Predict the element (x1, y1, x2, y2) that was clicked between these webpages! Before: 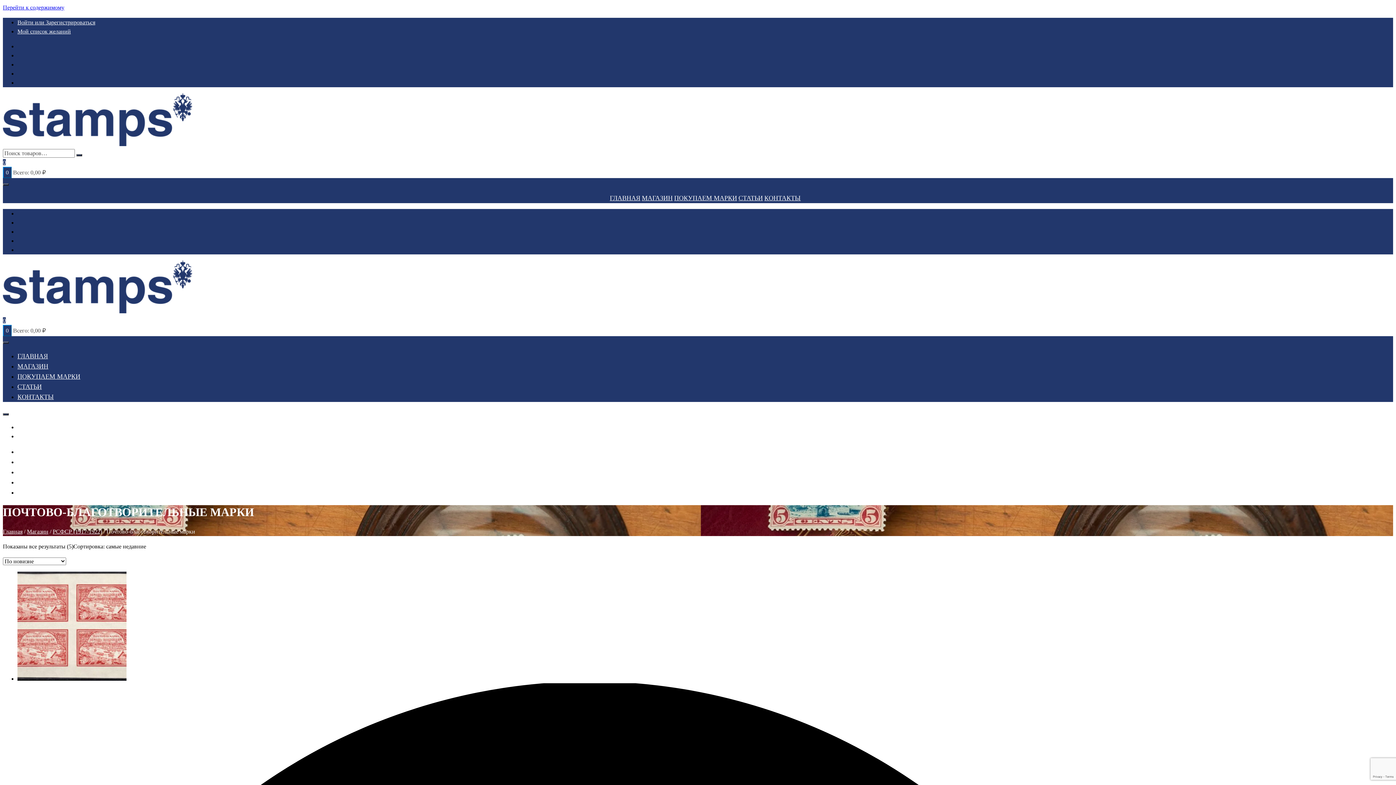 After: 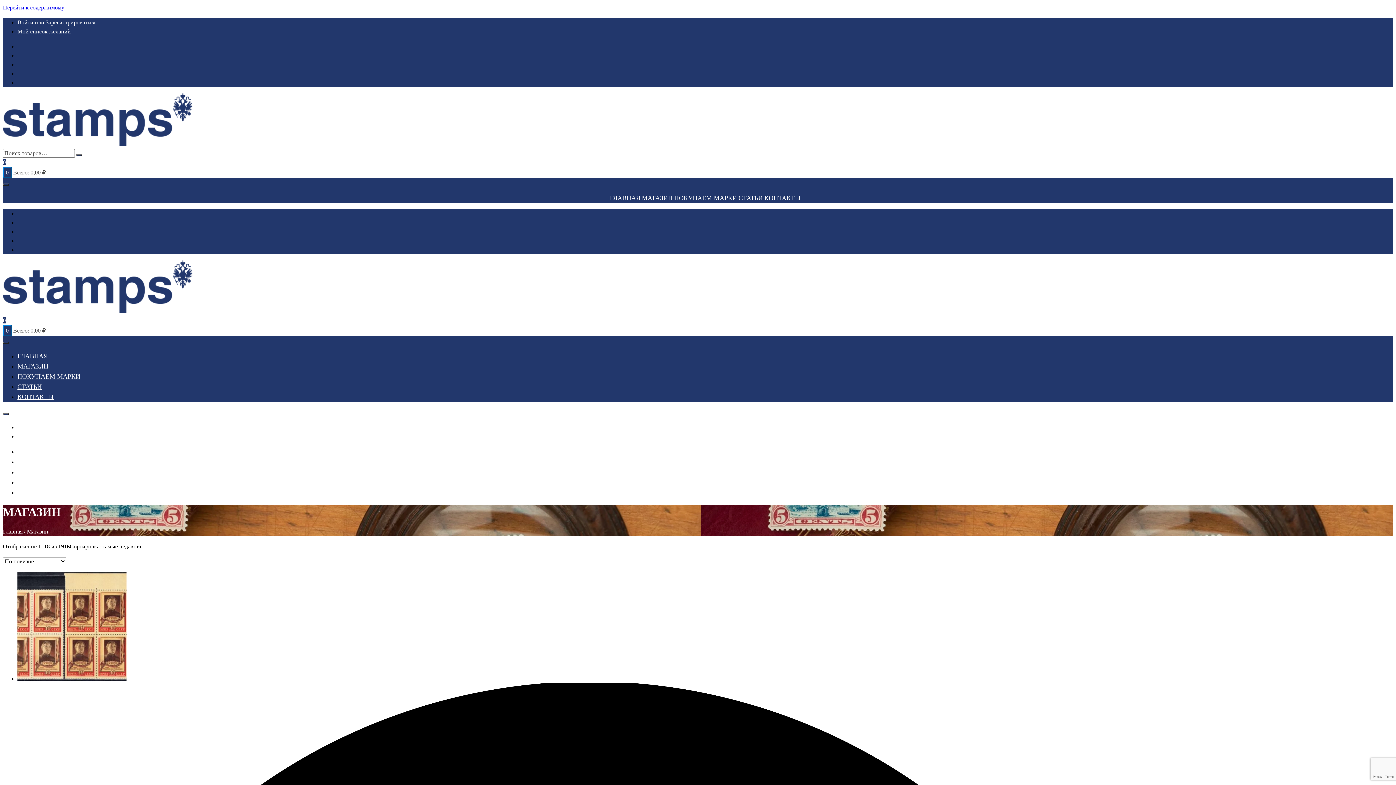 Action: label: МАГАЗИН bbox: (17, 362, 48, 370)